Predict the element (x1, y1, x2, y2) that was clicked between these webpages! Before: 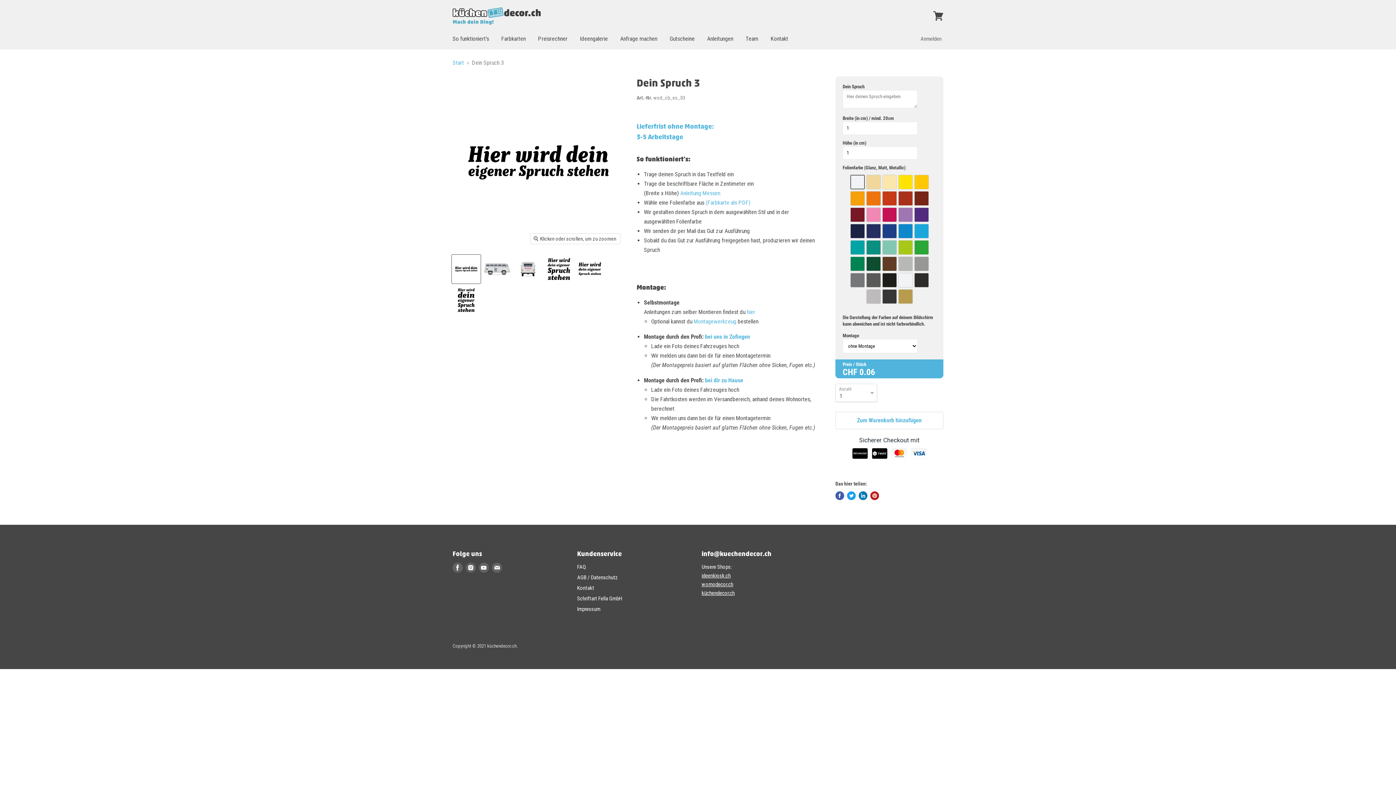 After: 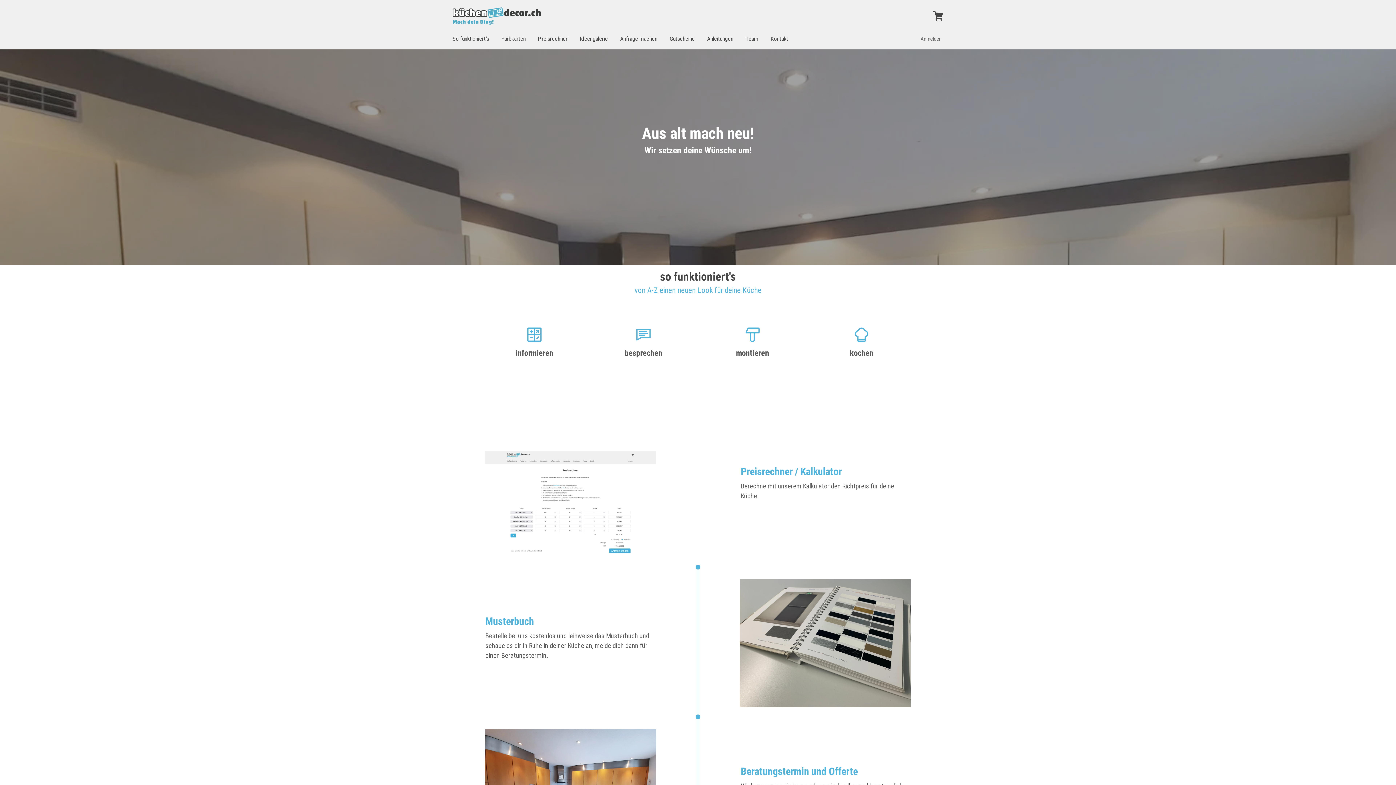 Action: label: So funktioniert's bbox: (447, 31, 494, 46)